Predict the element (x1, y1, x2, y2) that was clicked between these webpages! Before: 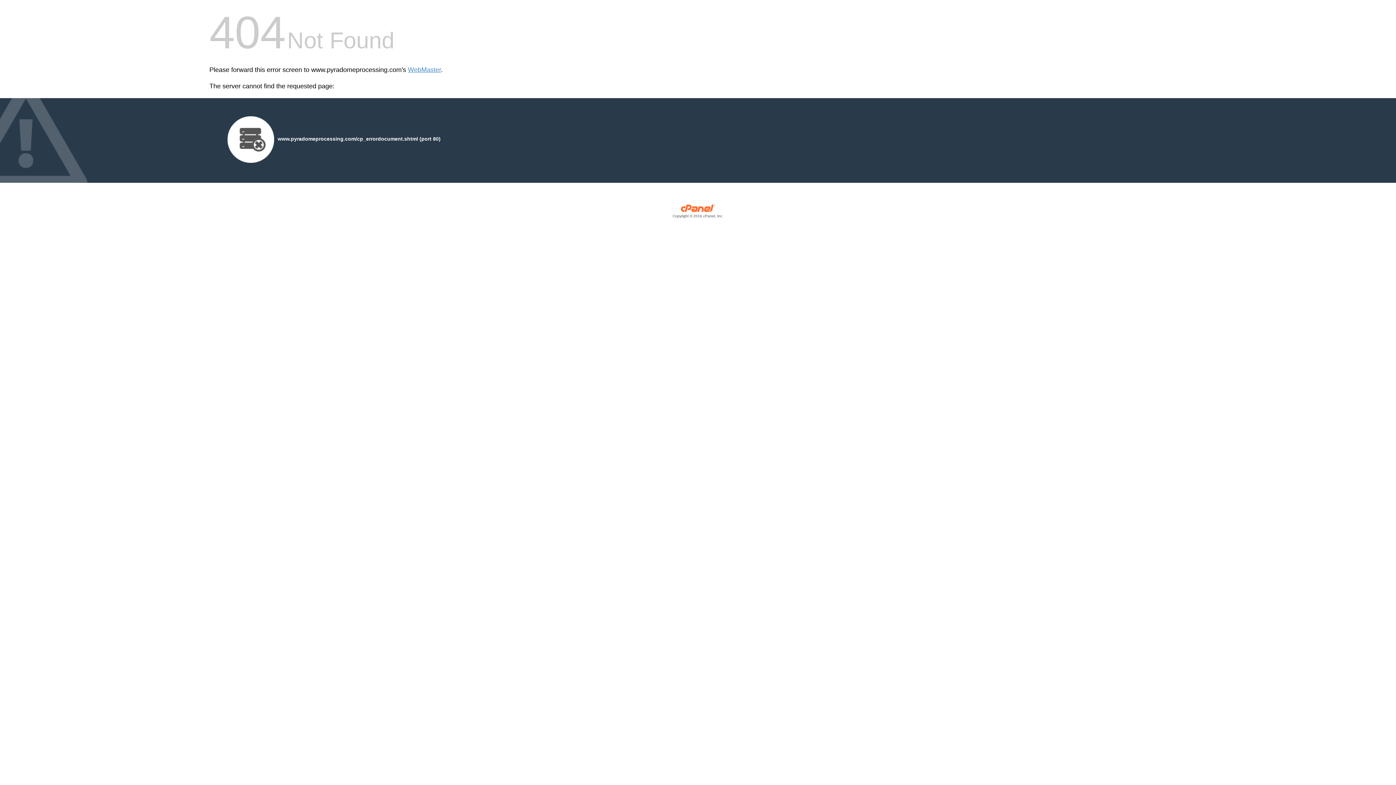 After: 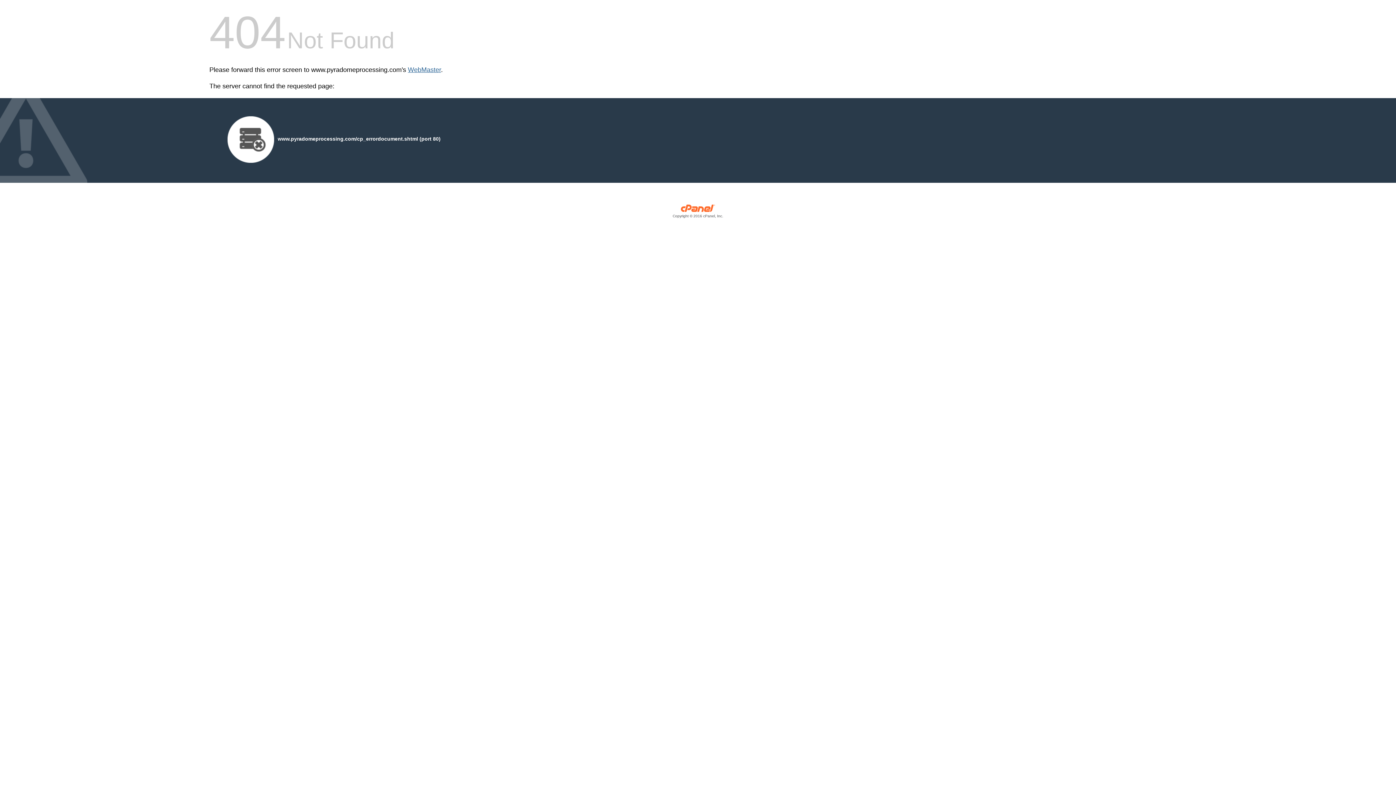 Action: bbox: (408, 66, 441, 73) label: WebMaster